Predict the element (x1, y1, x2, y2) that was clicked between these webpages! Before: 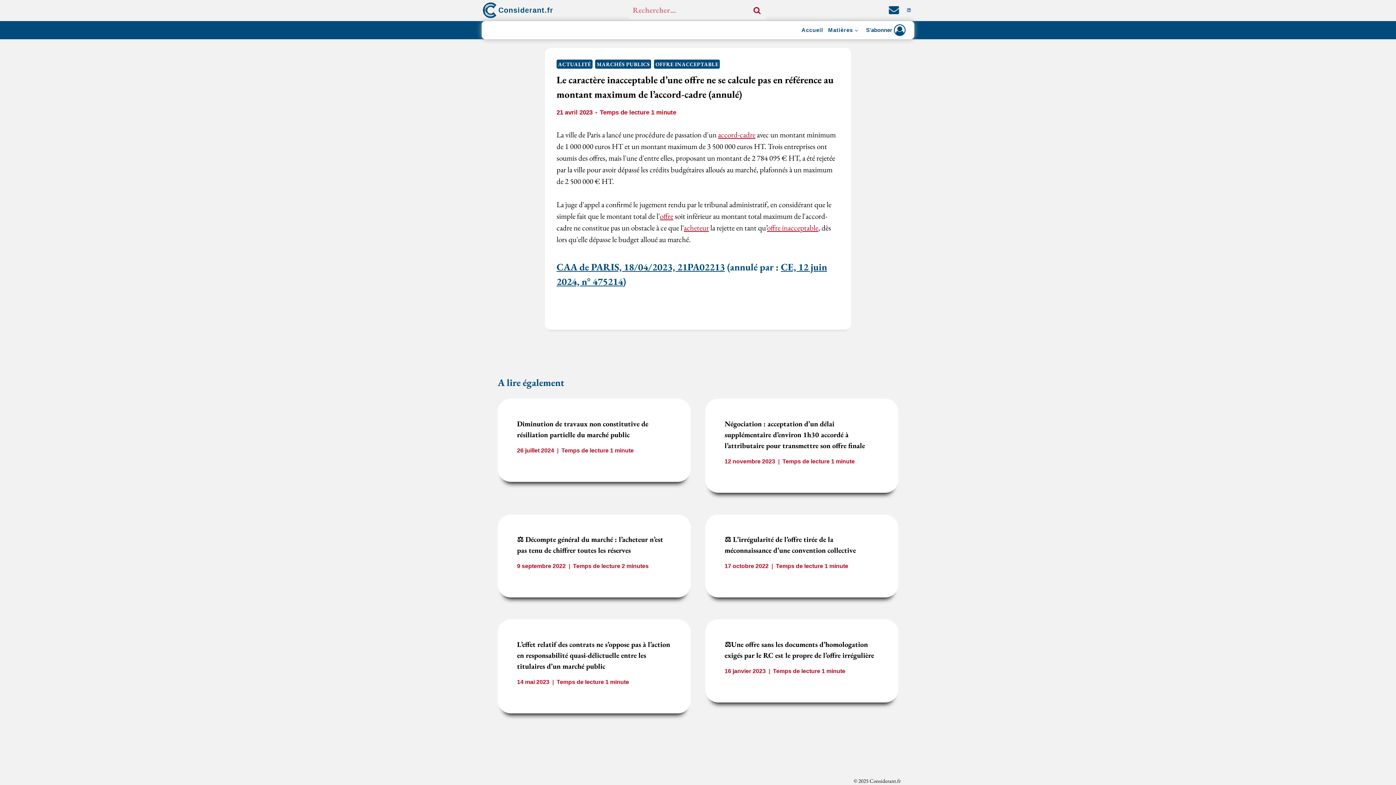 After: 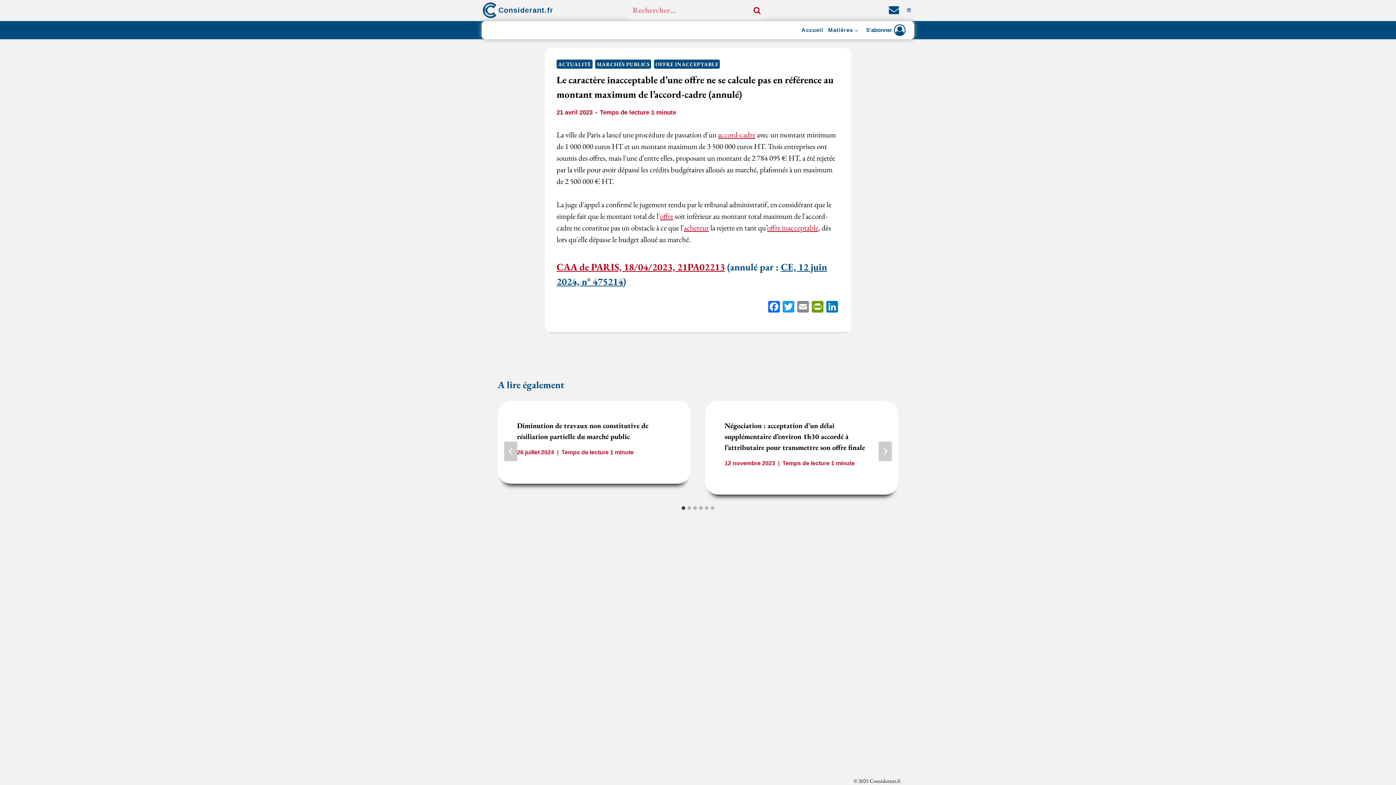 Action: bbox: (556, 260, 725, 273) label: CAA de PARIS, 18/04/2023, 21PA02213